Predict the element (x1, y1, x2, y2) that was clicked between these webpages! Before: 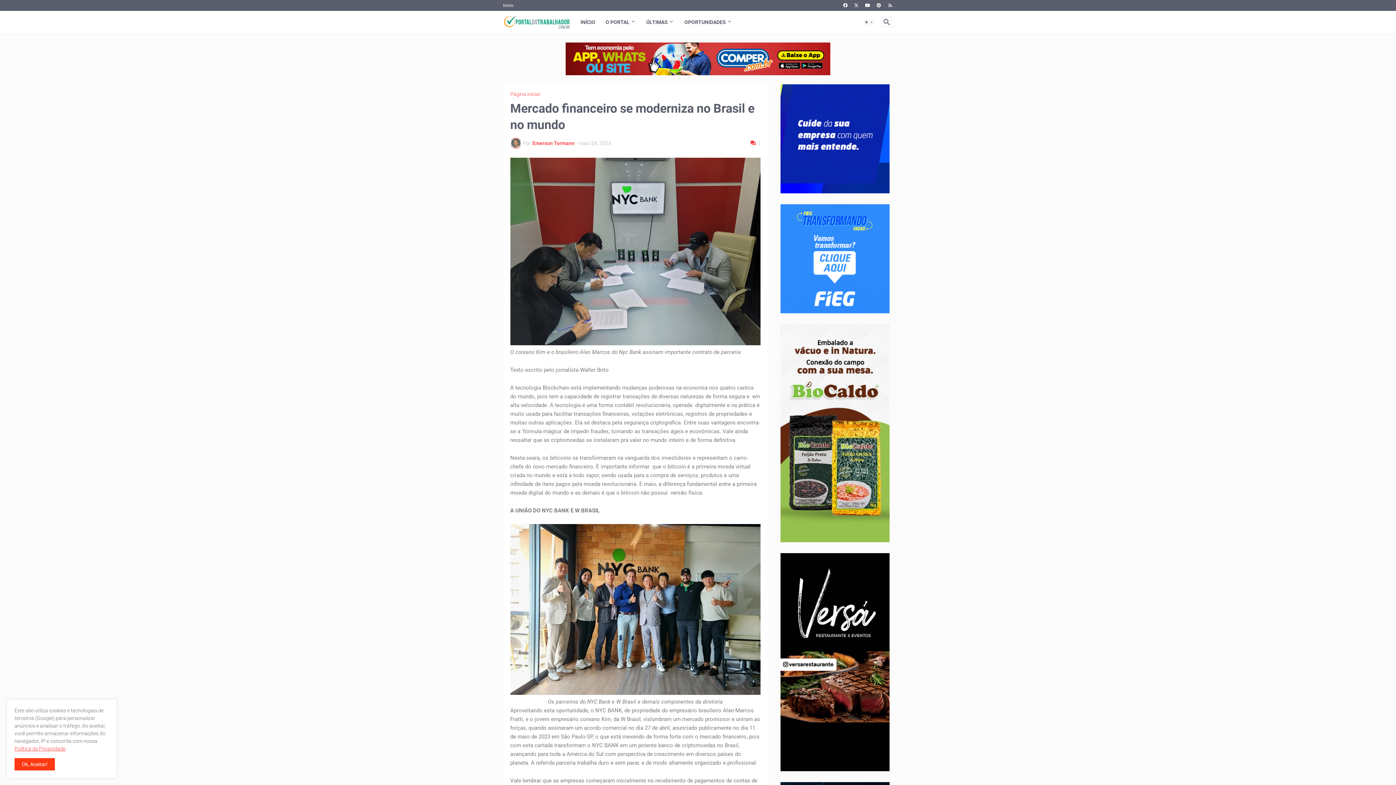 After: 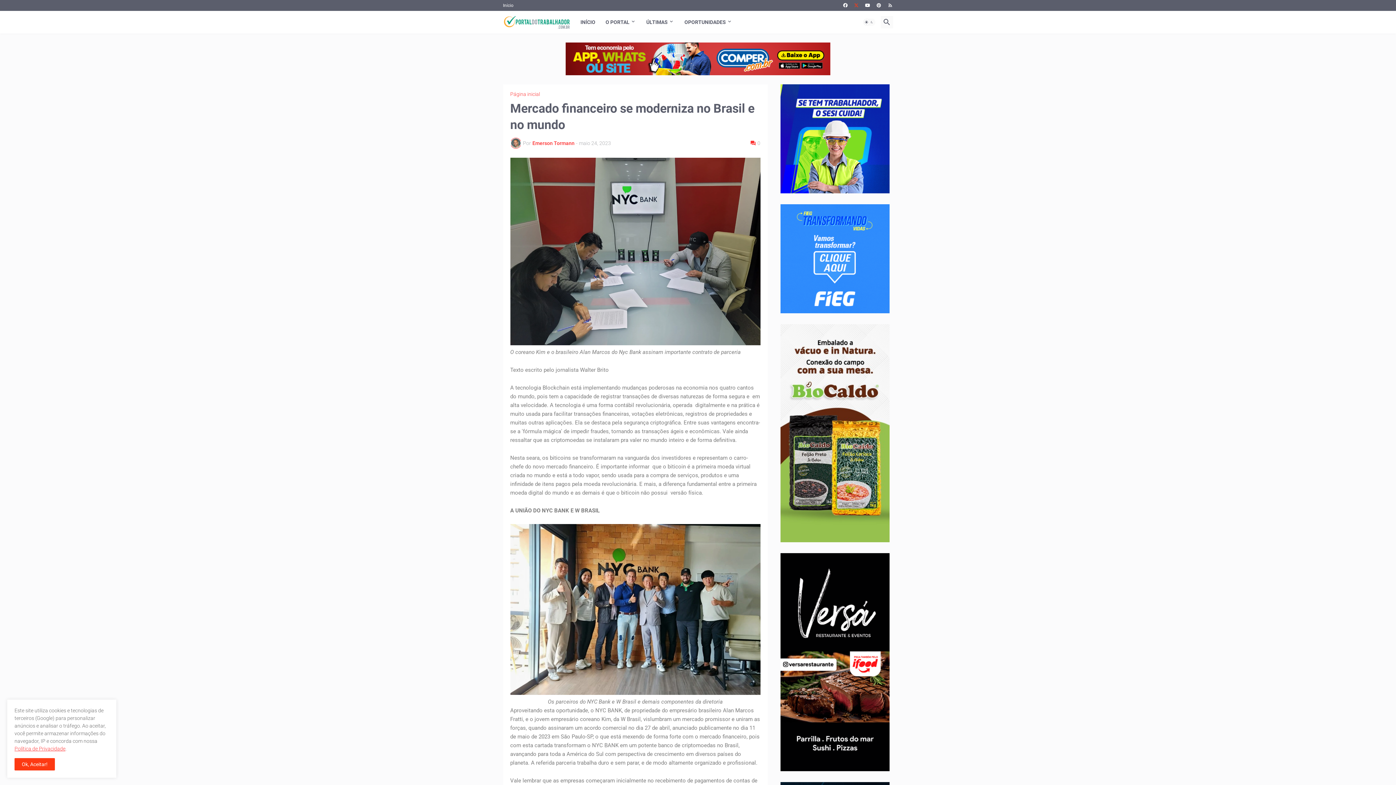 Action: bbox: (854, 0, 858, 10)